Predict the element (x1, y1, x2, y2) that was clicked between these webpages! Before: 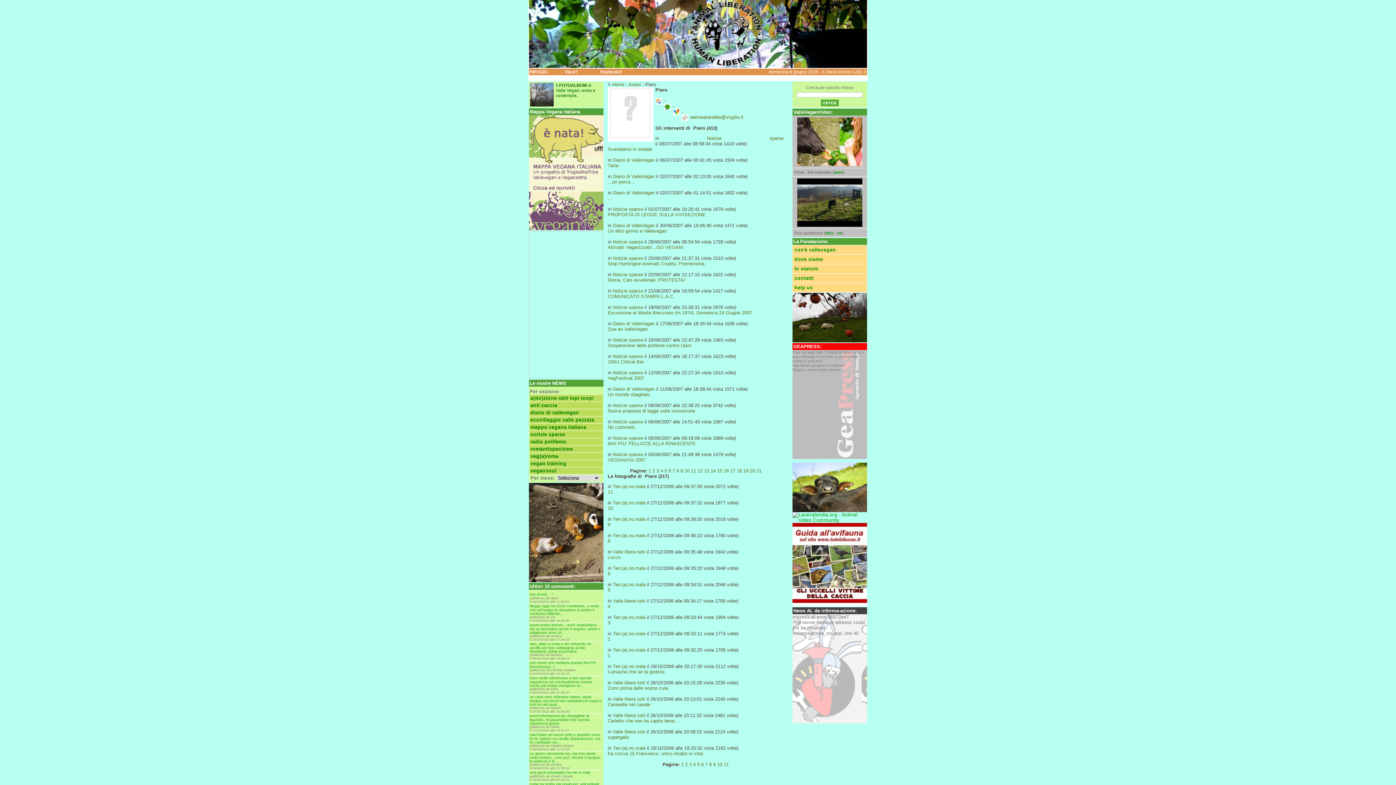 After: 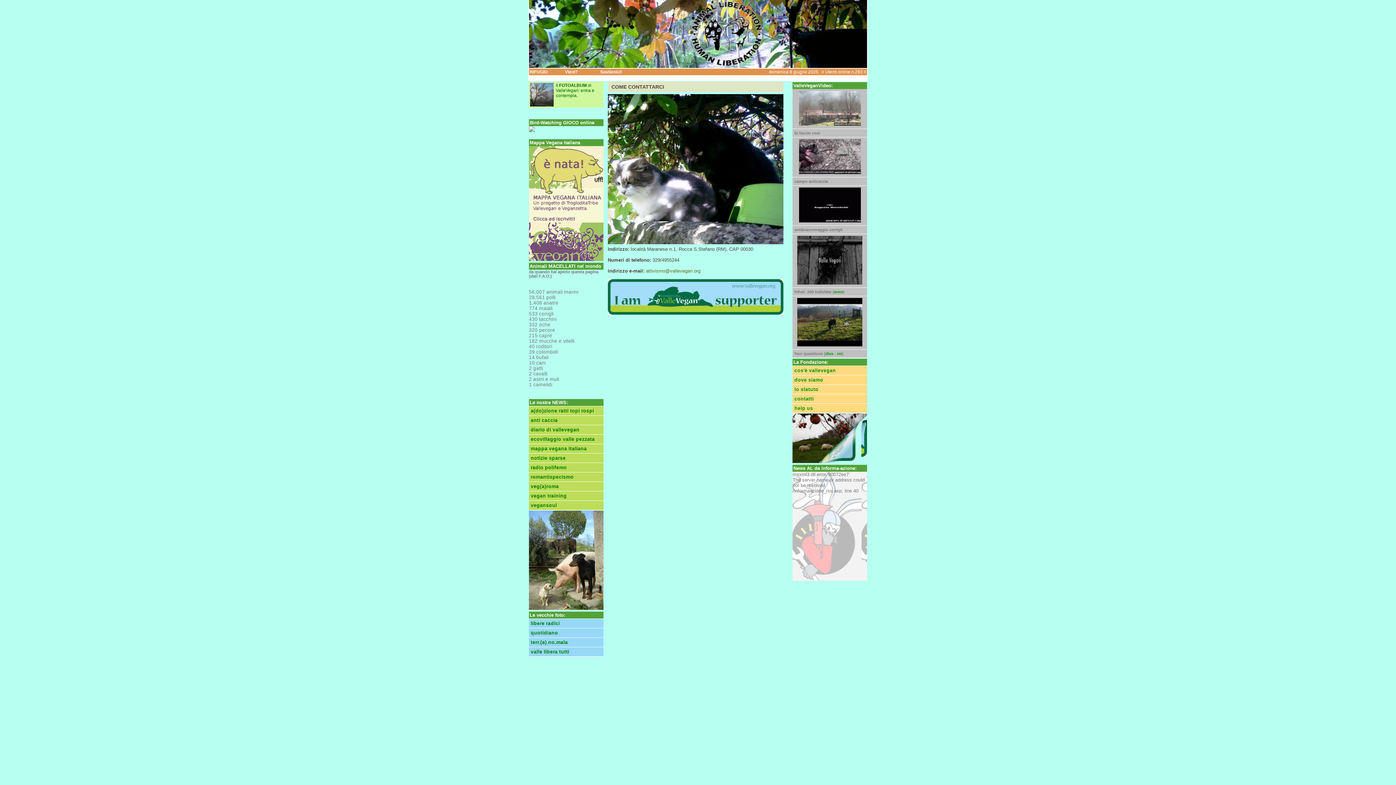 Action: bbox: (794, 275, 813, 281) label: contatti